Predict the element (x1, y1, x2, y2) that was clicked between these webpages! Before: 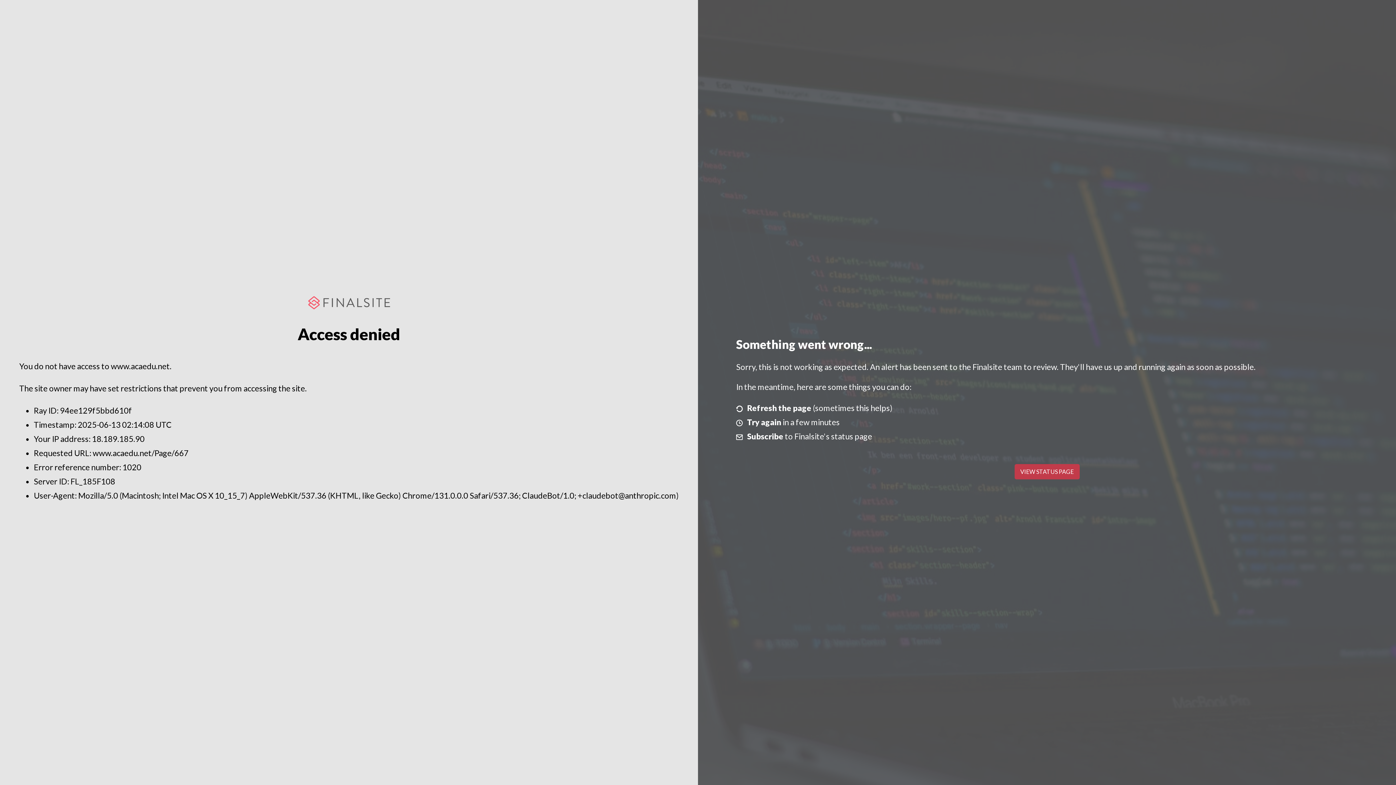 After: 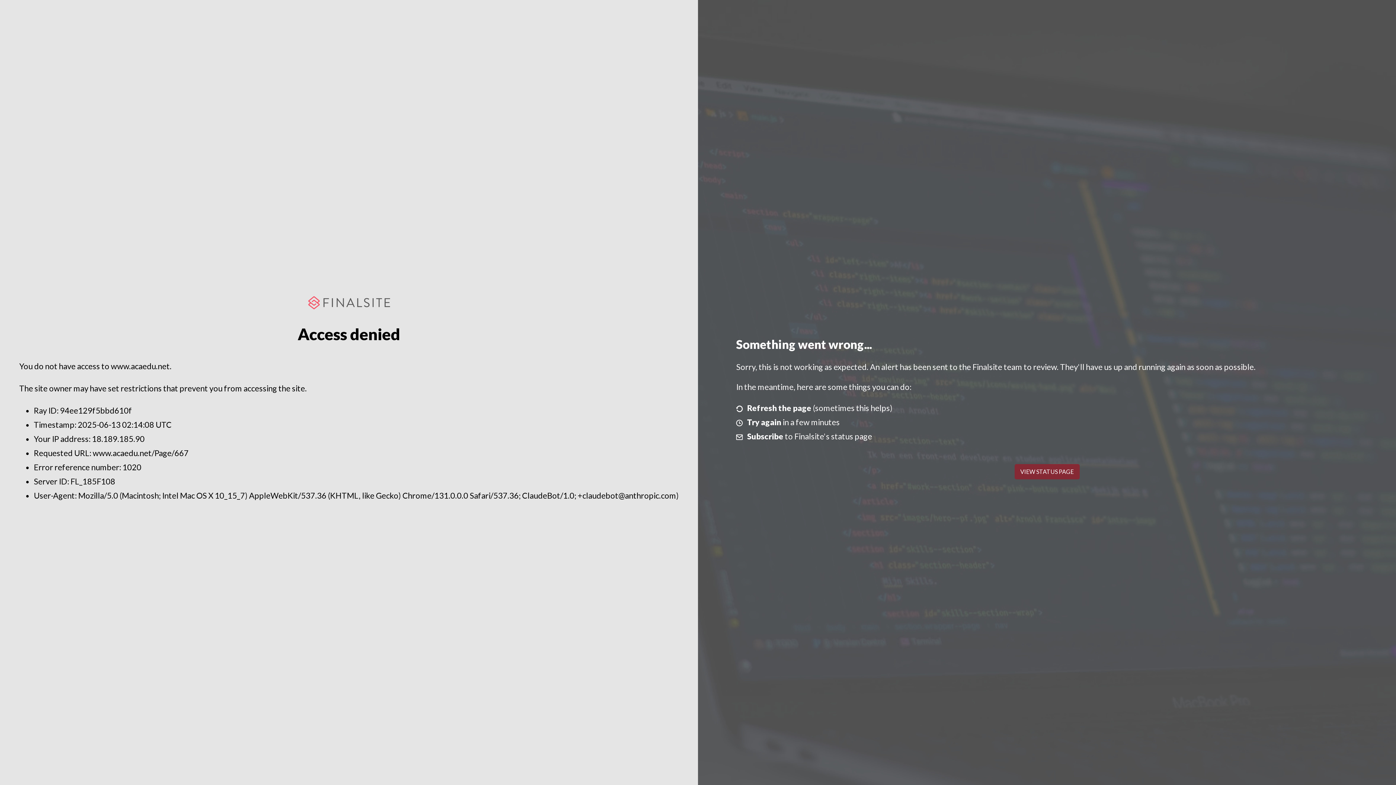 Action: bbox: (1014, 464, 1079, 479) label: VIEW STATUS PAGE